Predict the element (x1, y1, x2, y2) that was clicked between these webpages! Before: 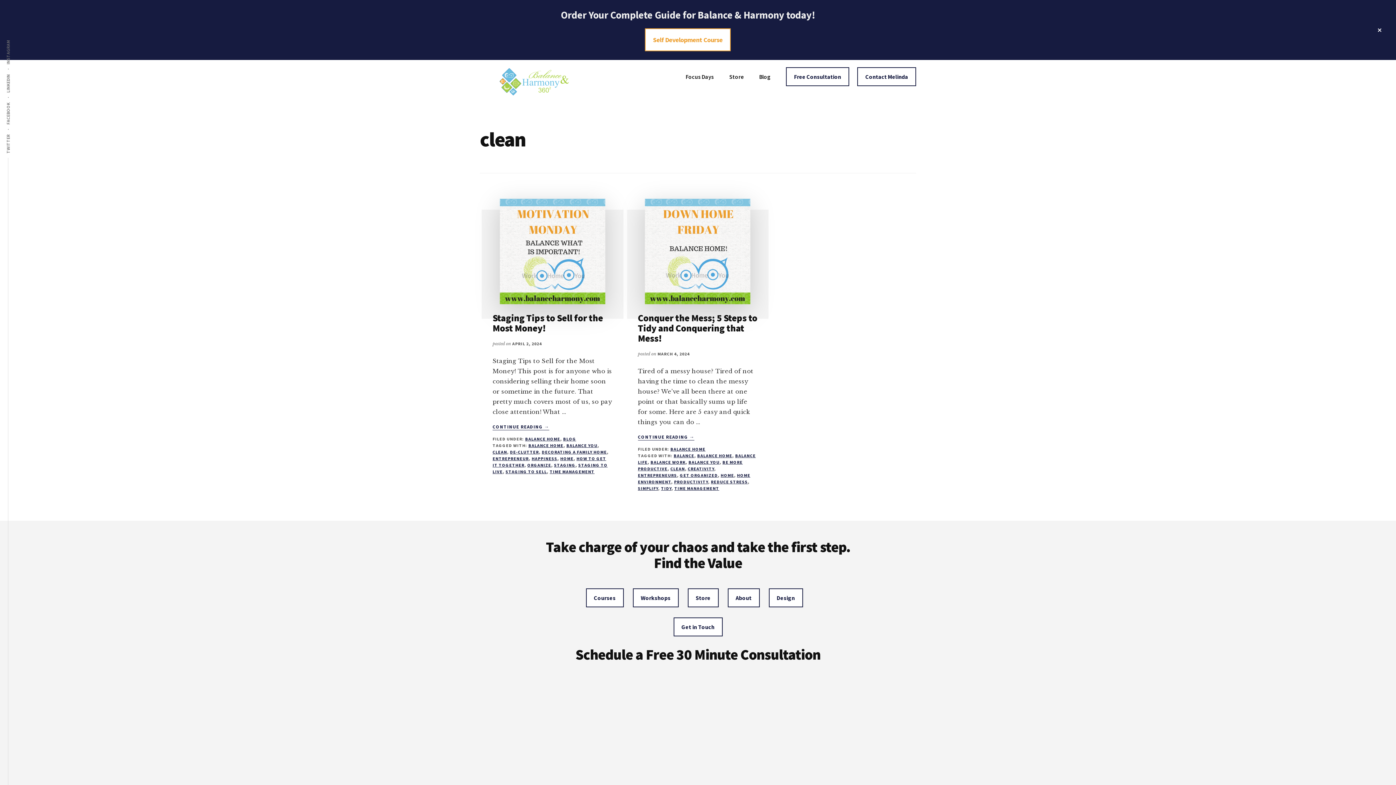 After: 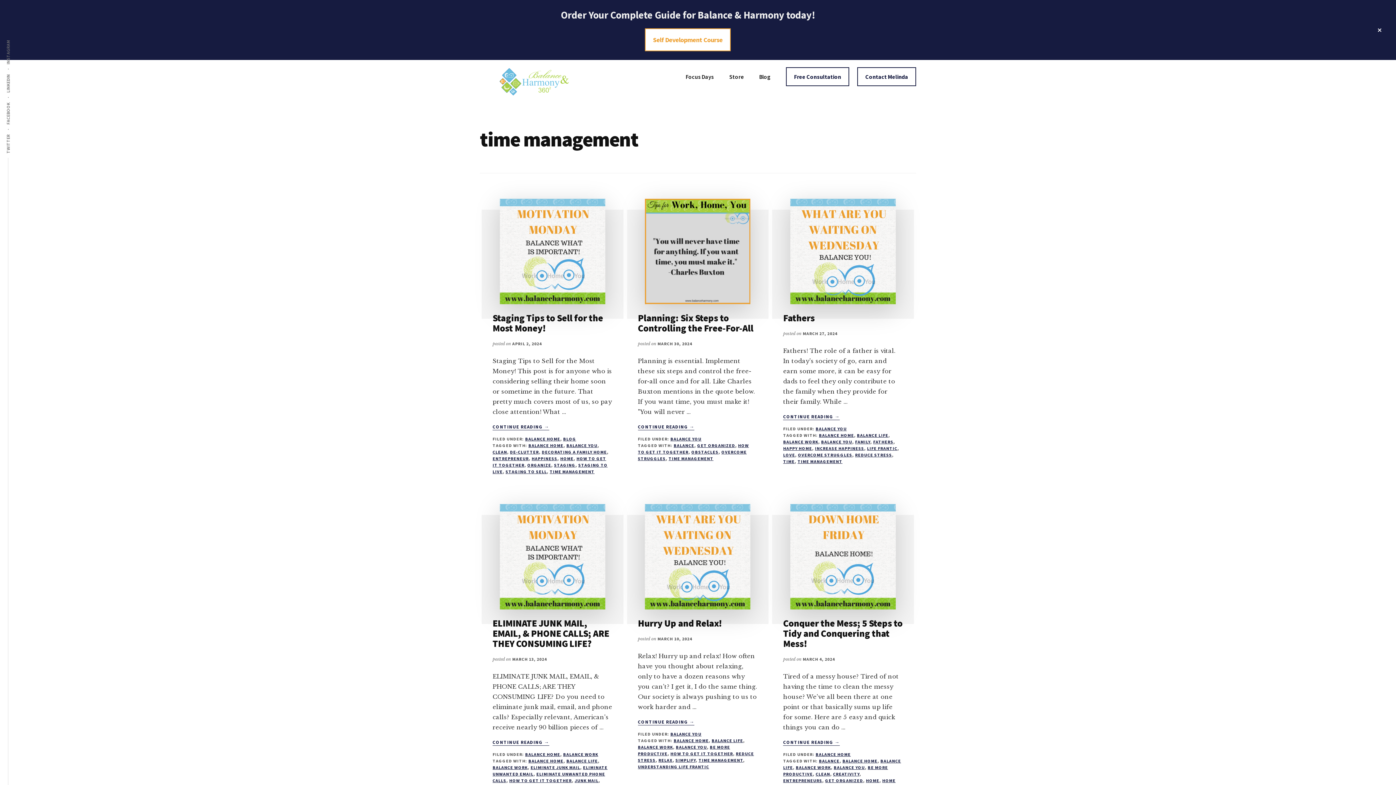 Action: label: TIME MANAGEMENT bbox: (549, 469, 594, 474)